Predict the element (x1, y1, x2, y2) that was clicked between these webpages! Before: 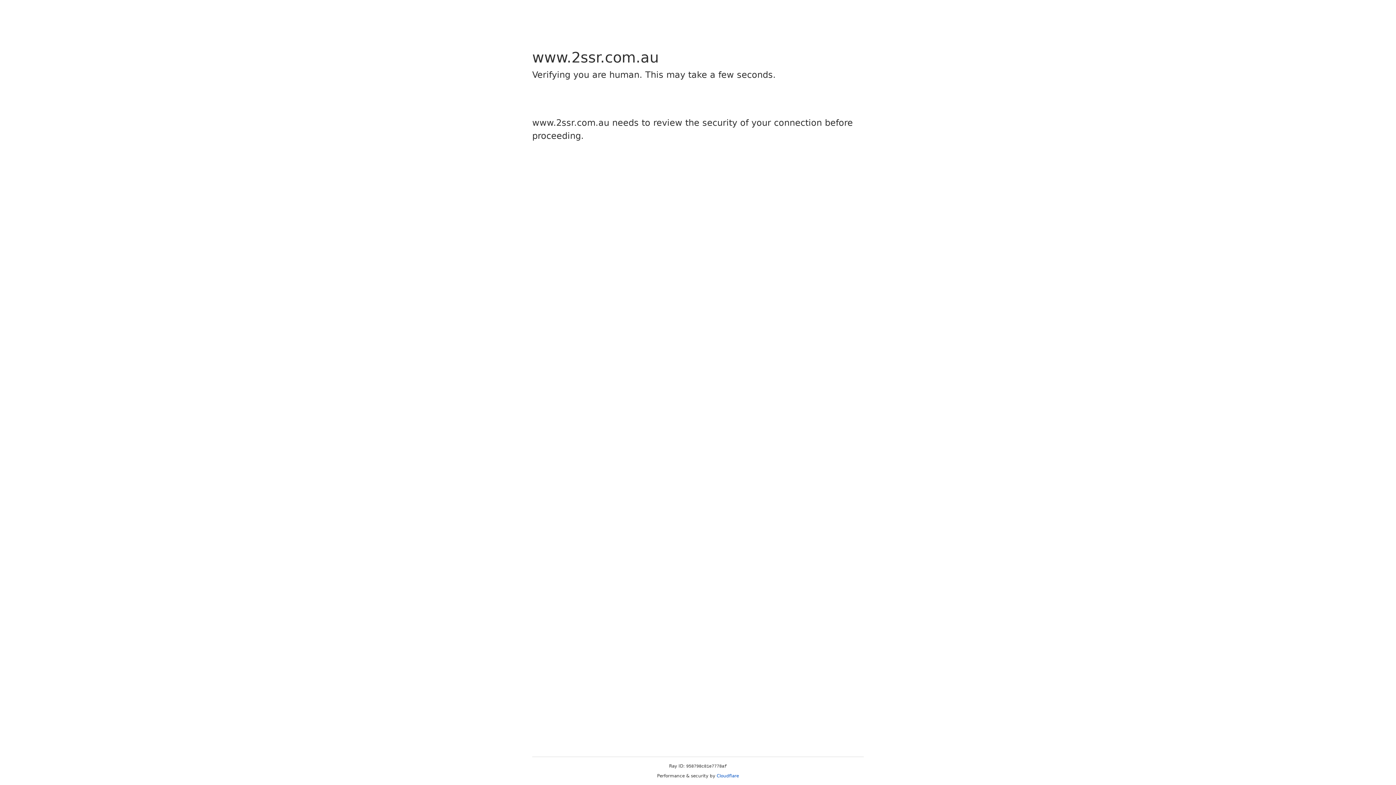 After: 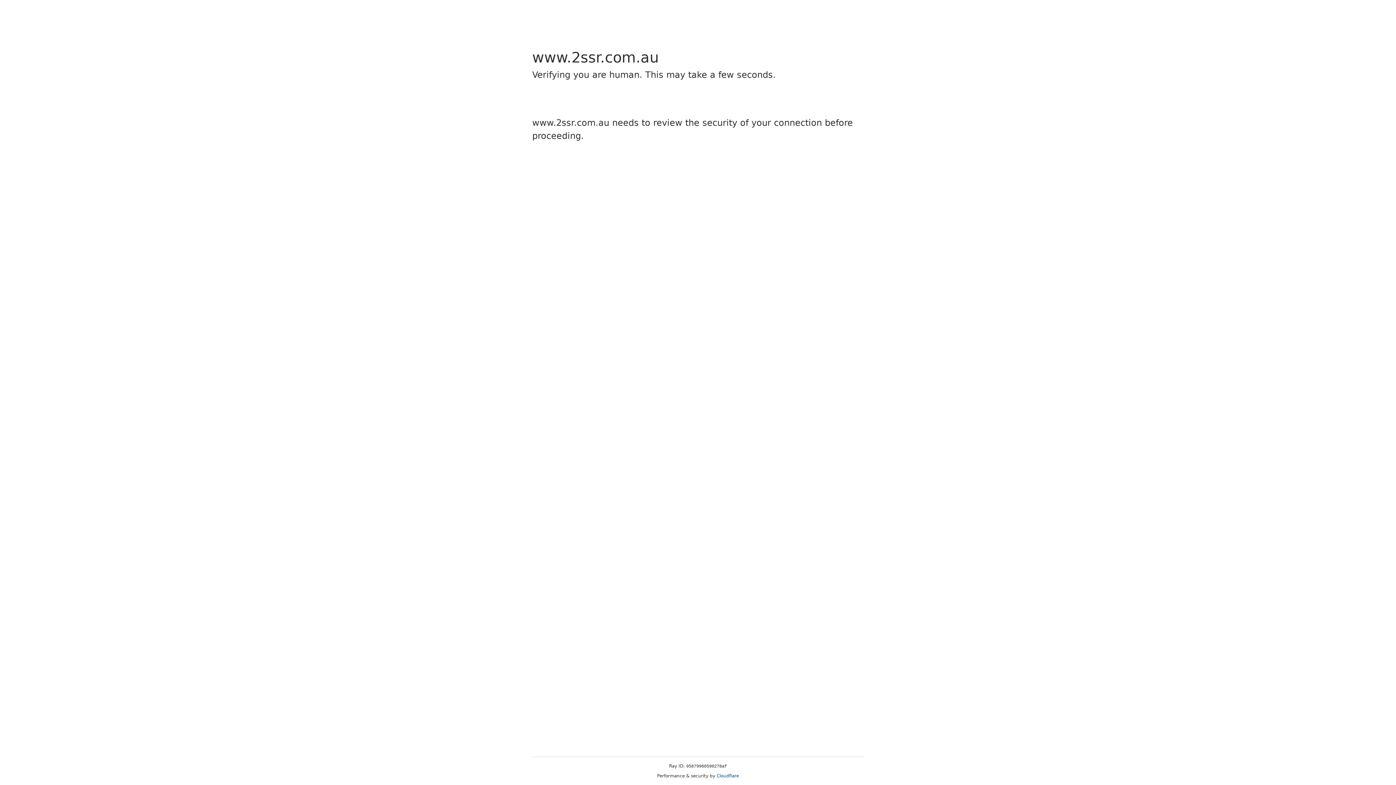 Action: bbox: (716, 773, 739, 778) label: Cloudflare